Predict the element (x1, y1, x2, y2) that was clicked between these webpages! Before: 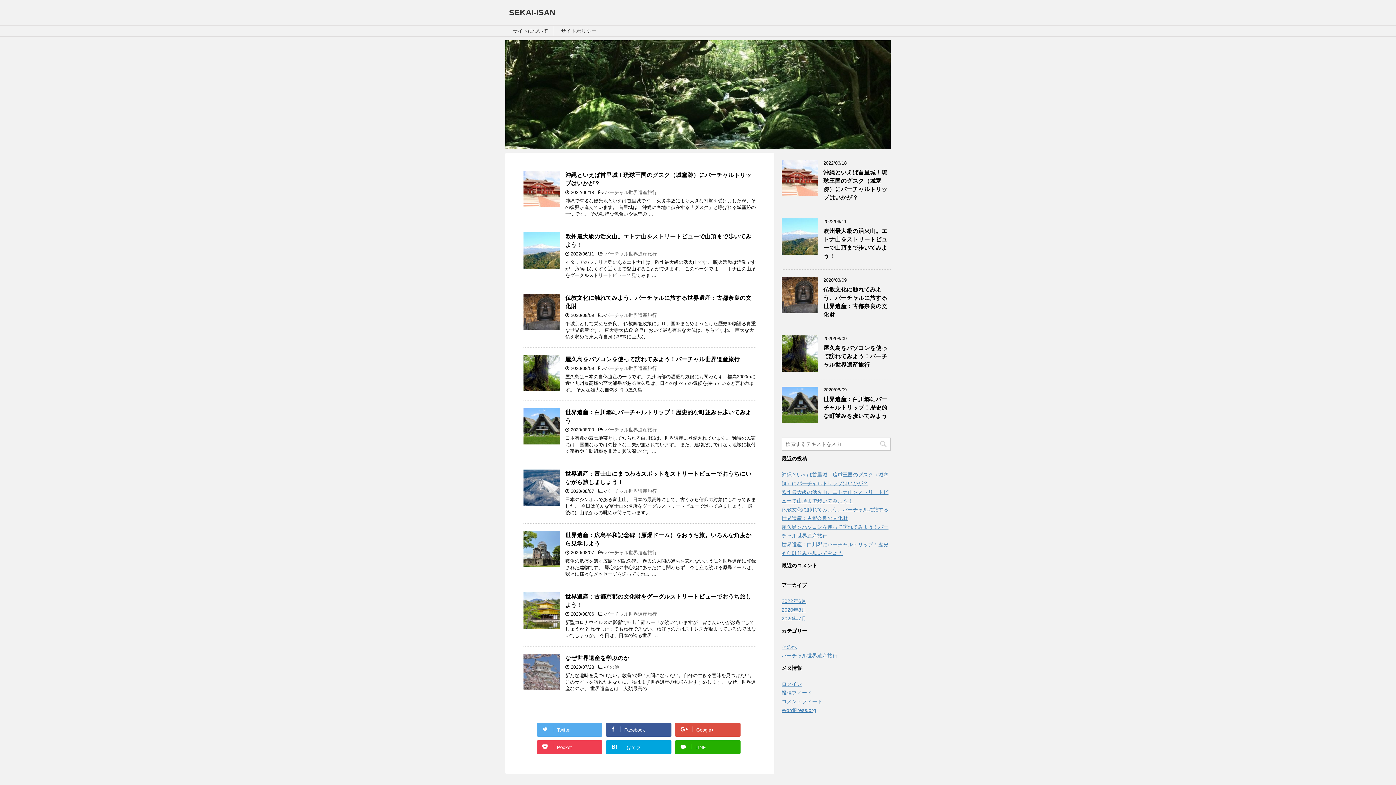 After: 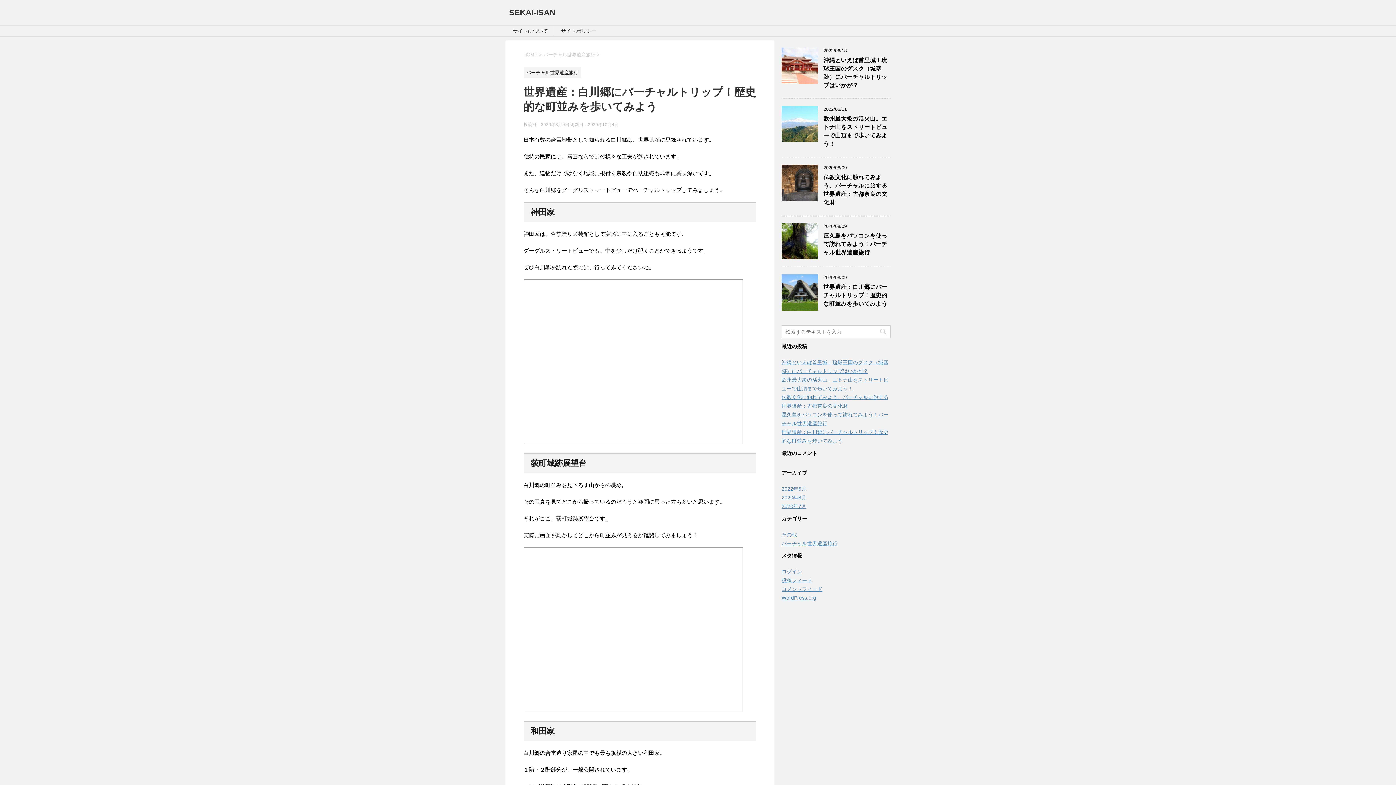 Action: bbox: (781, 416, 818, 422)